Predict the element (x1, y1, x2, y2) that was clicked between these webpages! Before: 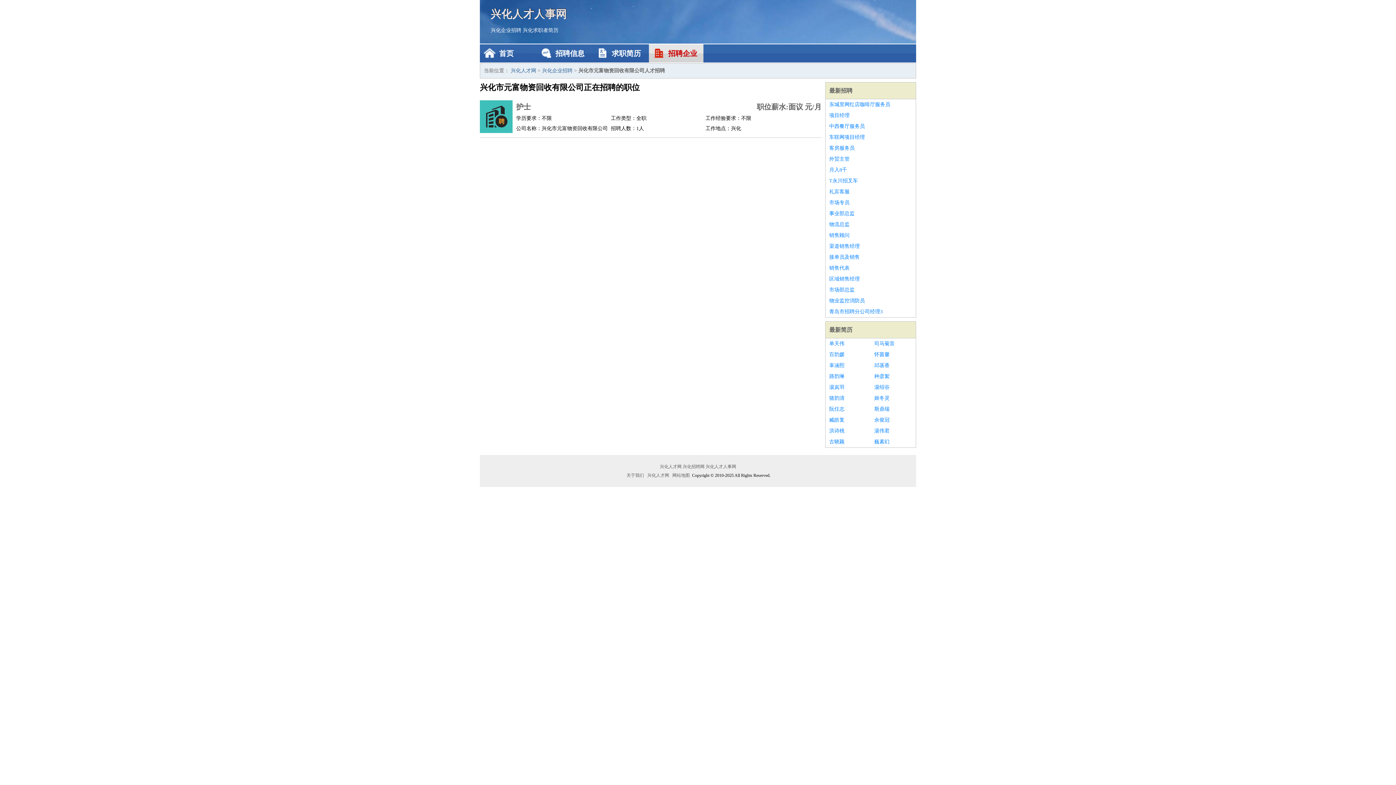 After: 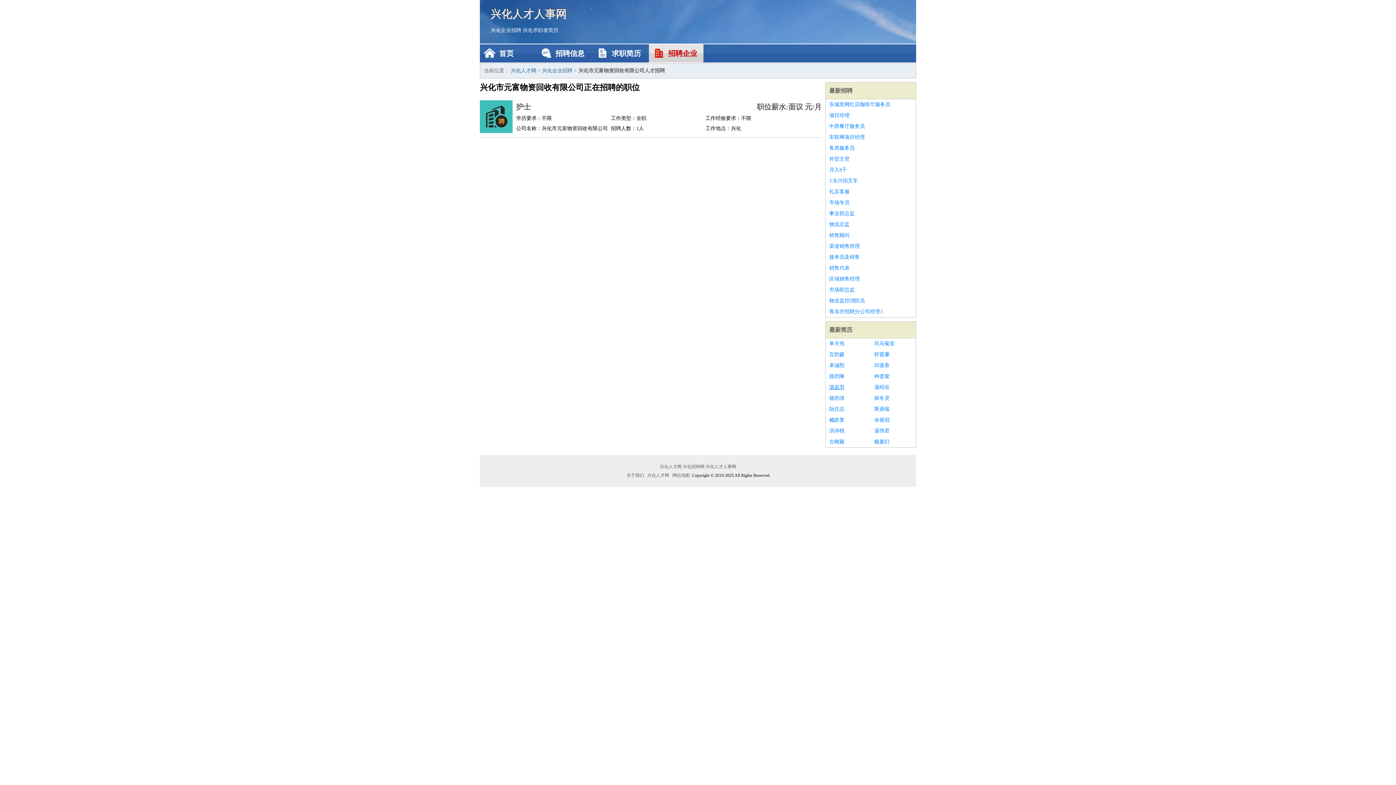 Action: bbox: (829, 382, 867, 393) label: 湯岚羽